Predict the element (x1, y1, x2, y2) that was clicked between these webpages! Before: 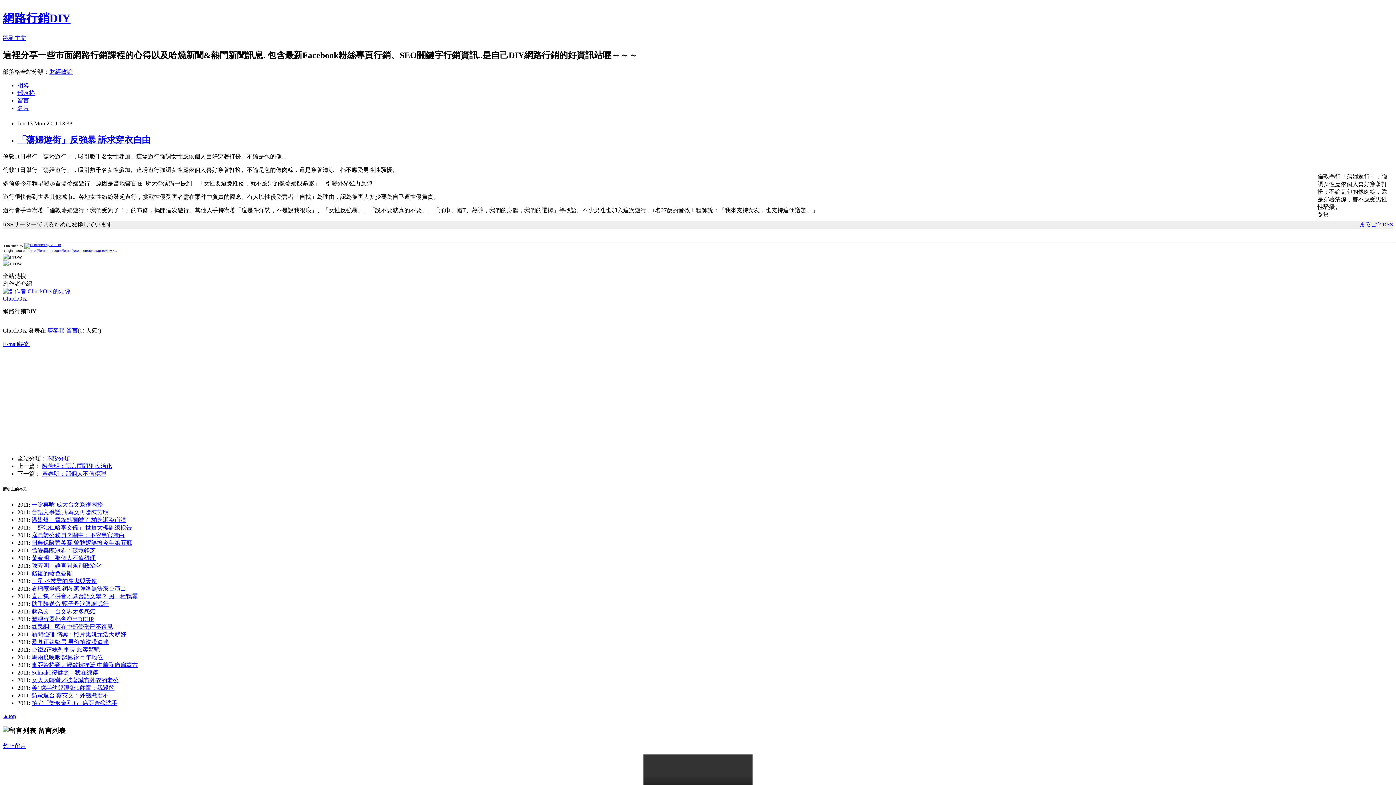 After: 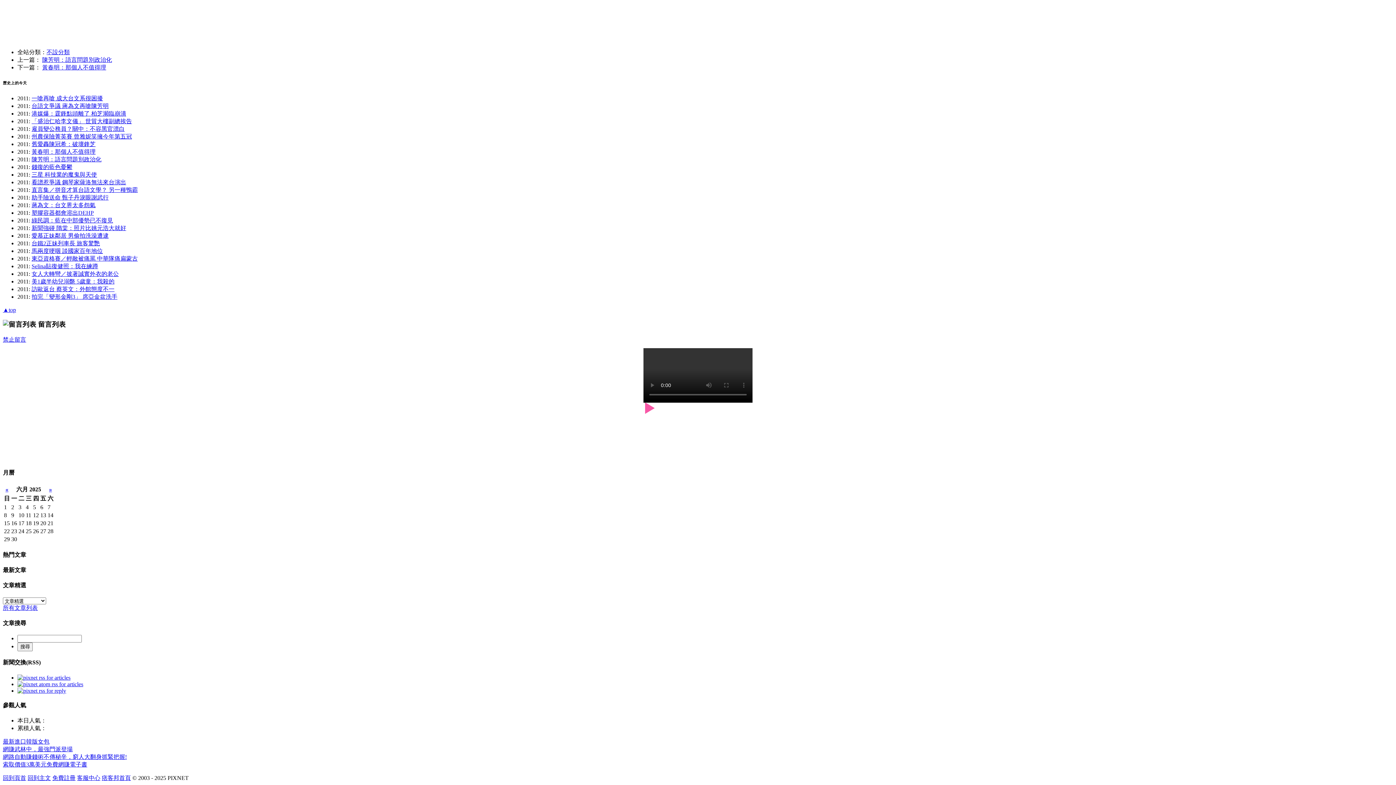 Action: bbox: (66, 327, 77, 333) label: 留言